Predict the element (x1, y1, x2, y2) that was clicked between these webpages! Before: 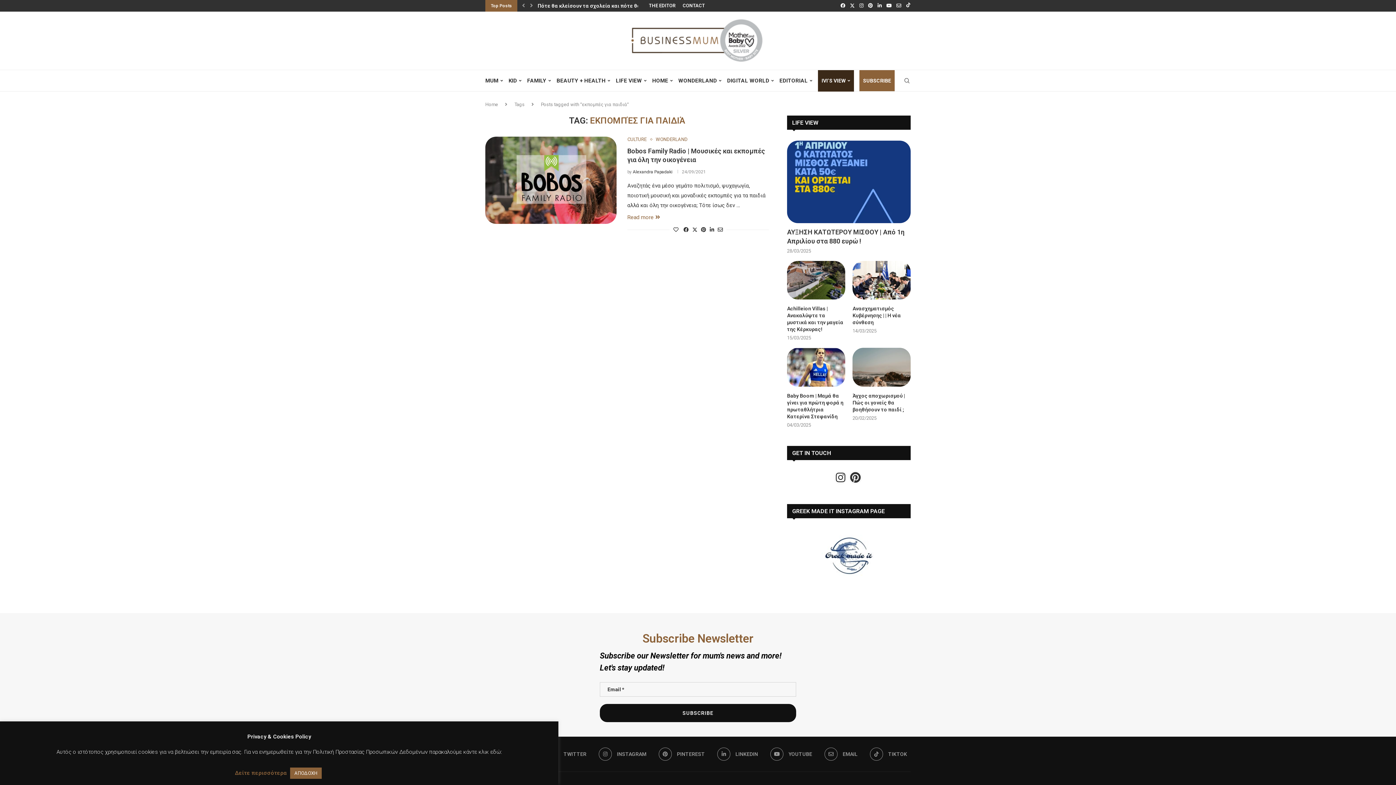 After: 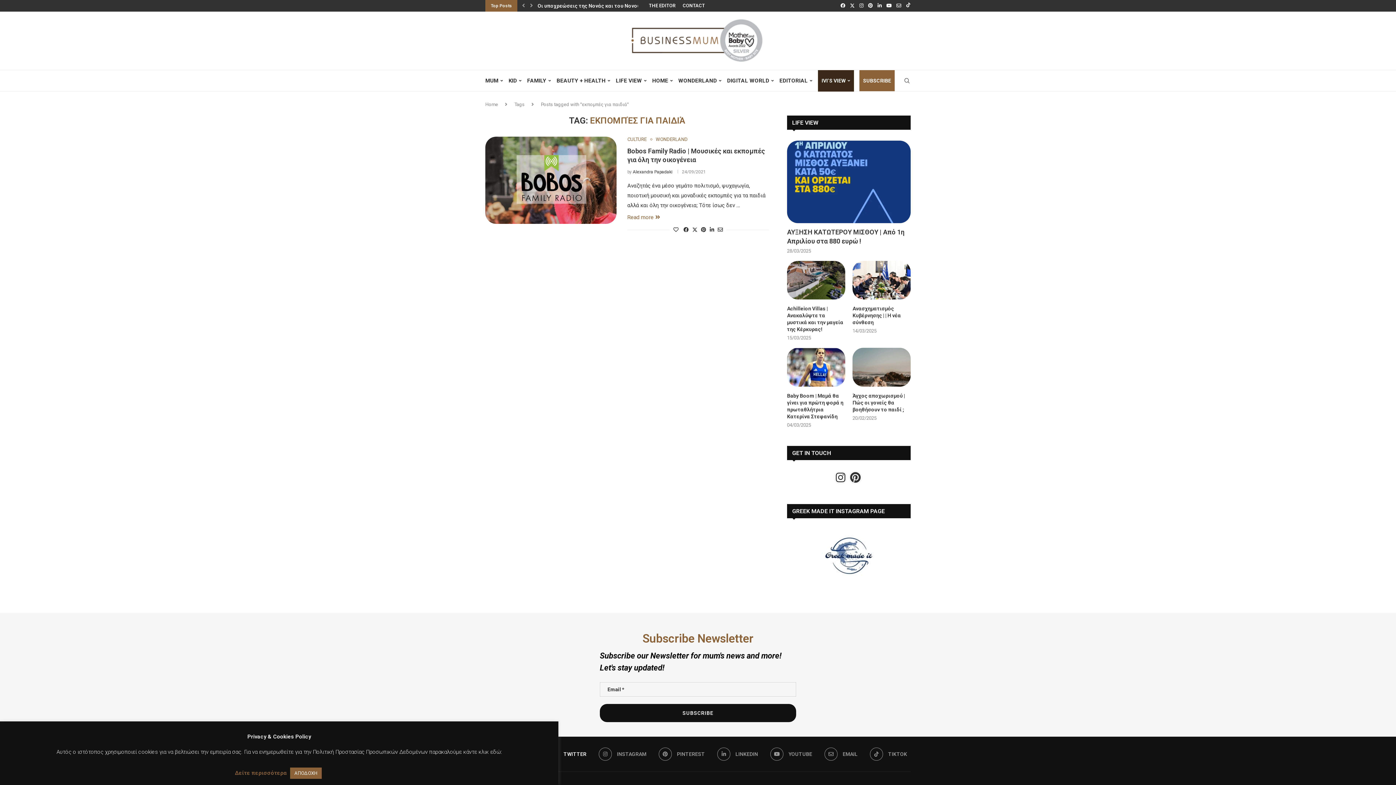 Action: label: Twitter bbox: (545, 747, 586, 760)